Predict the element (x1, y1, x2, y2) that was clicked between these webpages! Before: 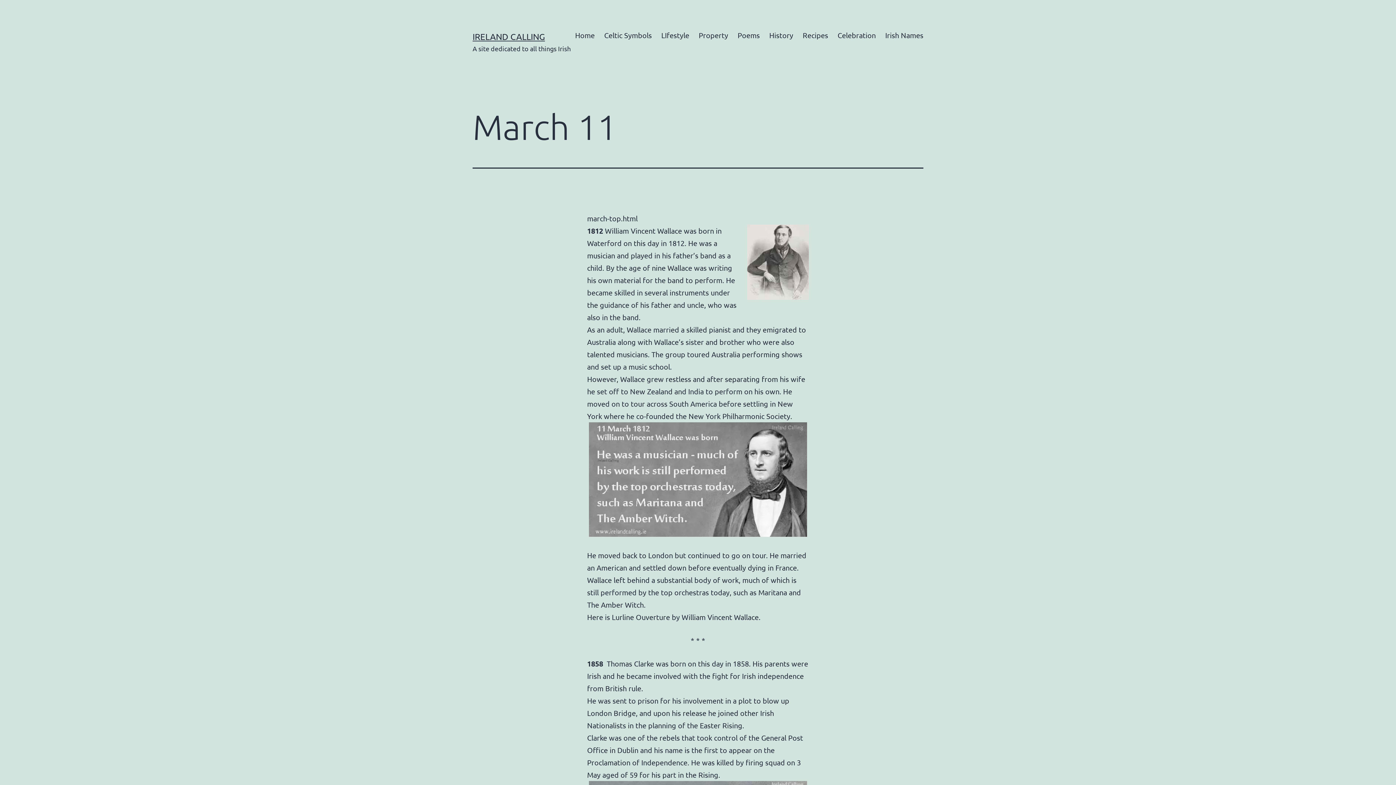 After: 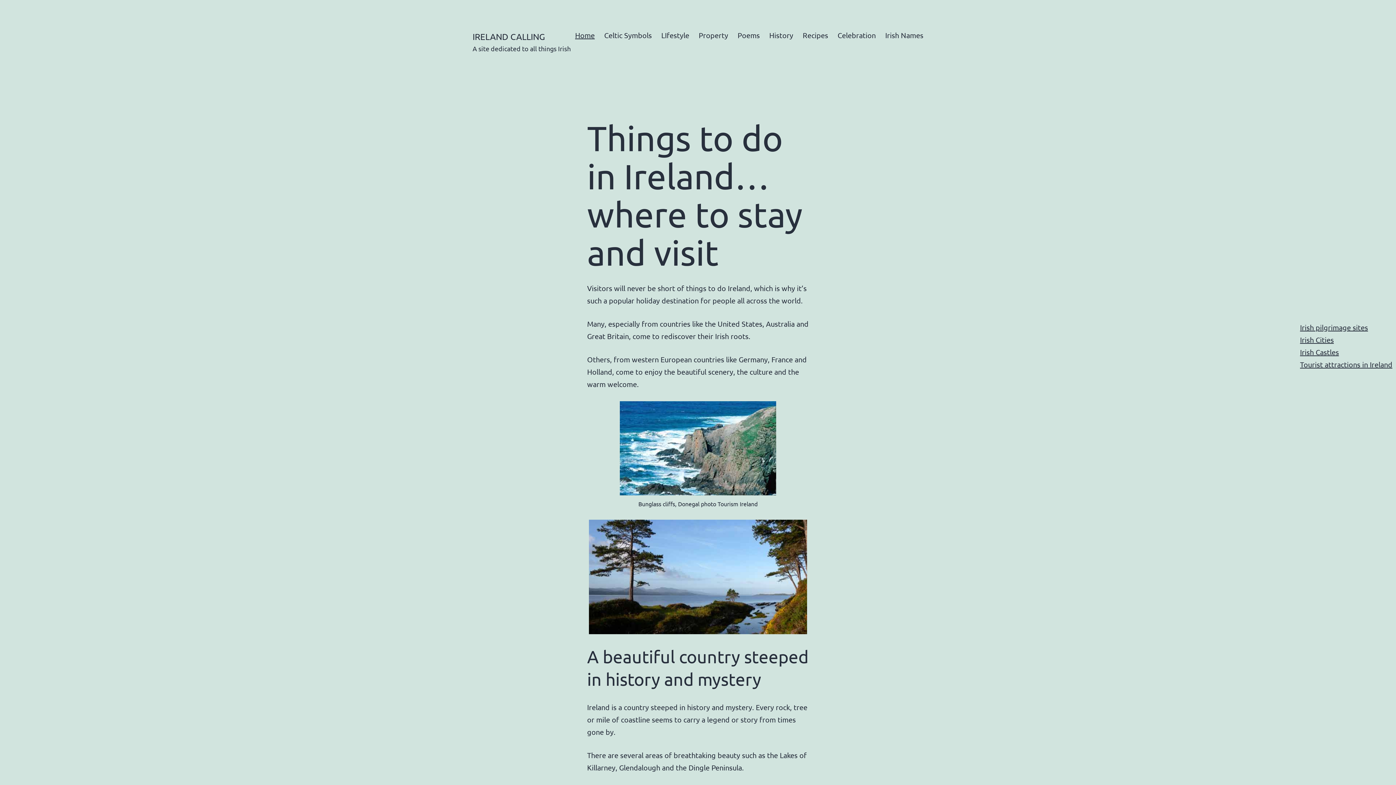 Action: bbox: (472, 31, 545, 41) label: IRELAND CALLING